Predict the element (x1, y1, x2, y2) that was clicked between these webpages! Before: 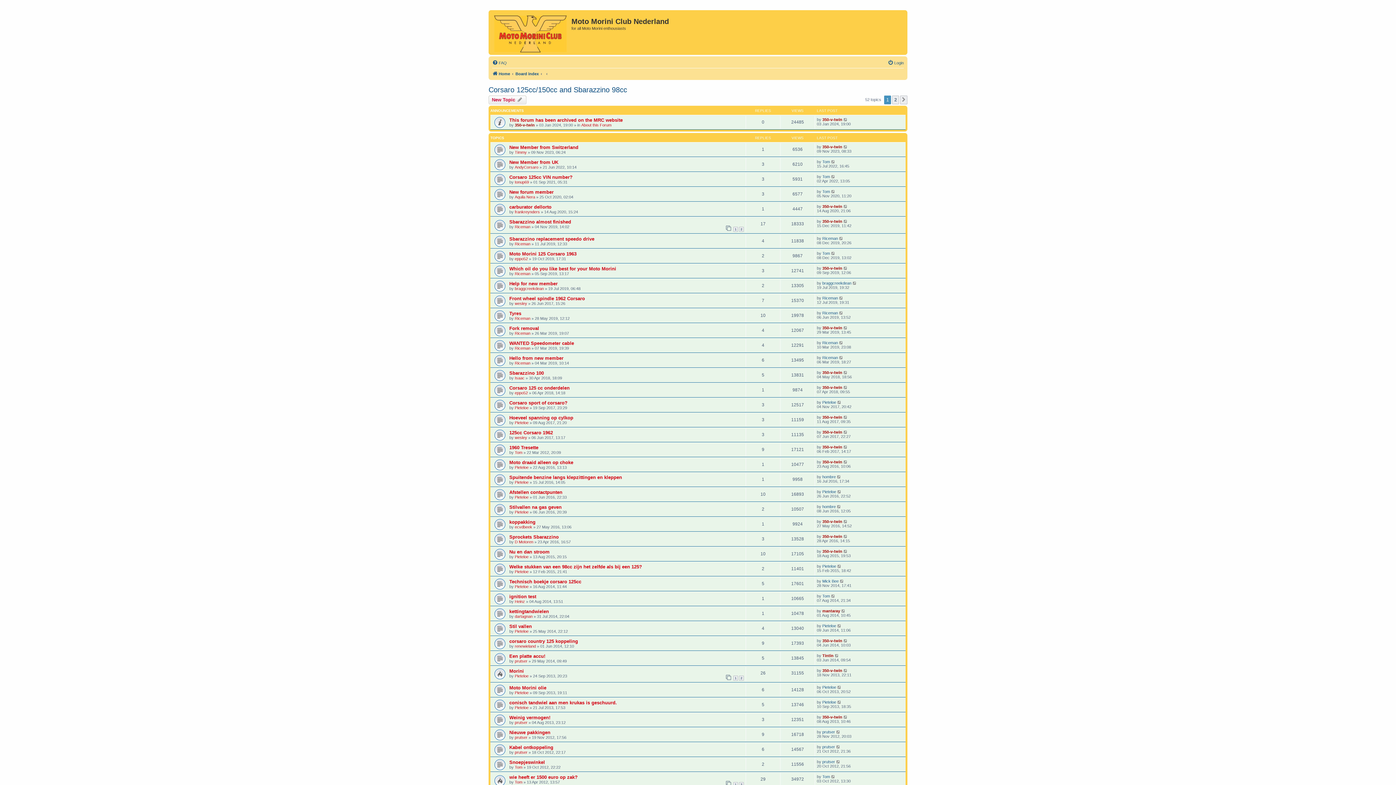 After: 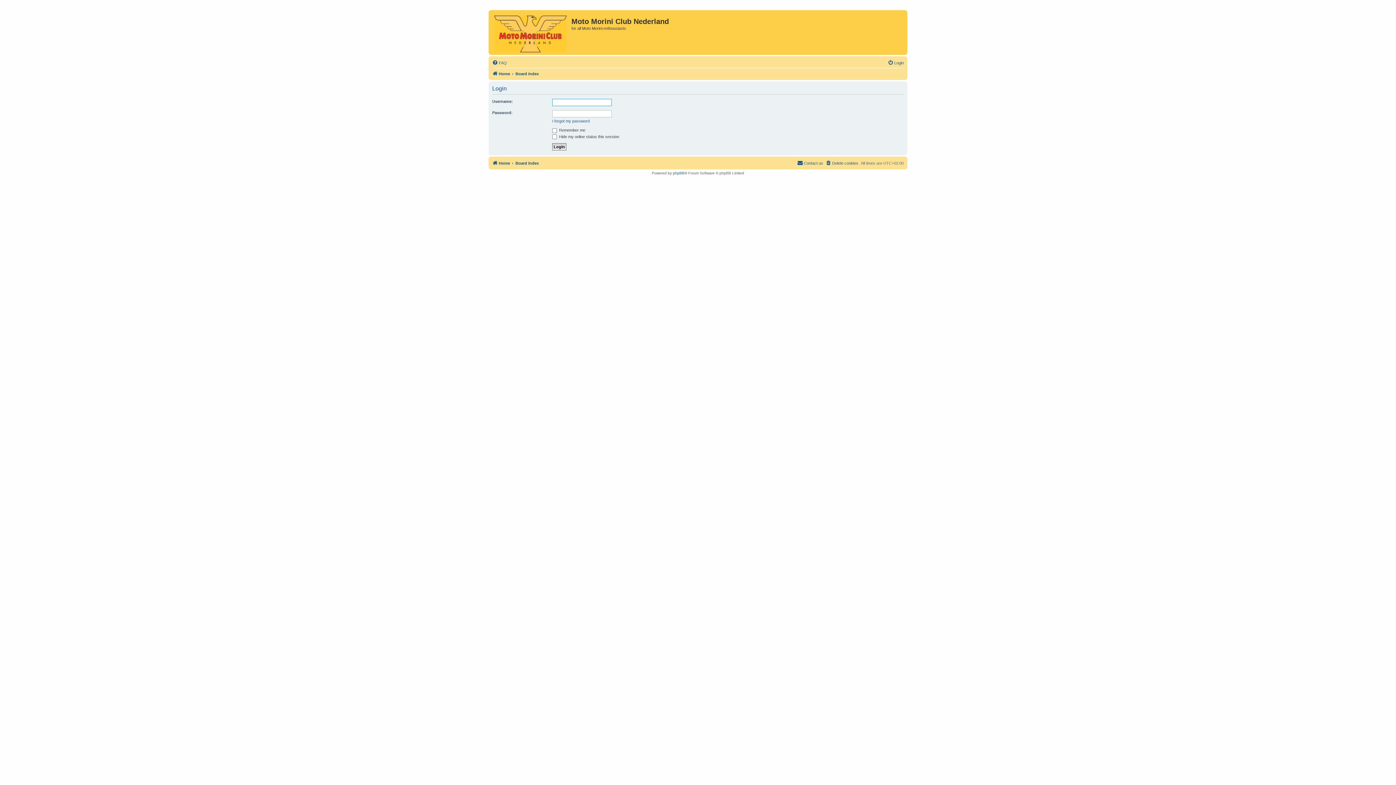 Action: label: Login bbox: (888, 58, 904, 67)